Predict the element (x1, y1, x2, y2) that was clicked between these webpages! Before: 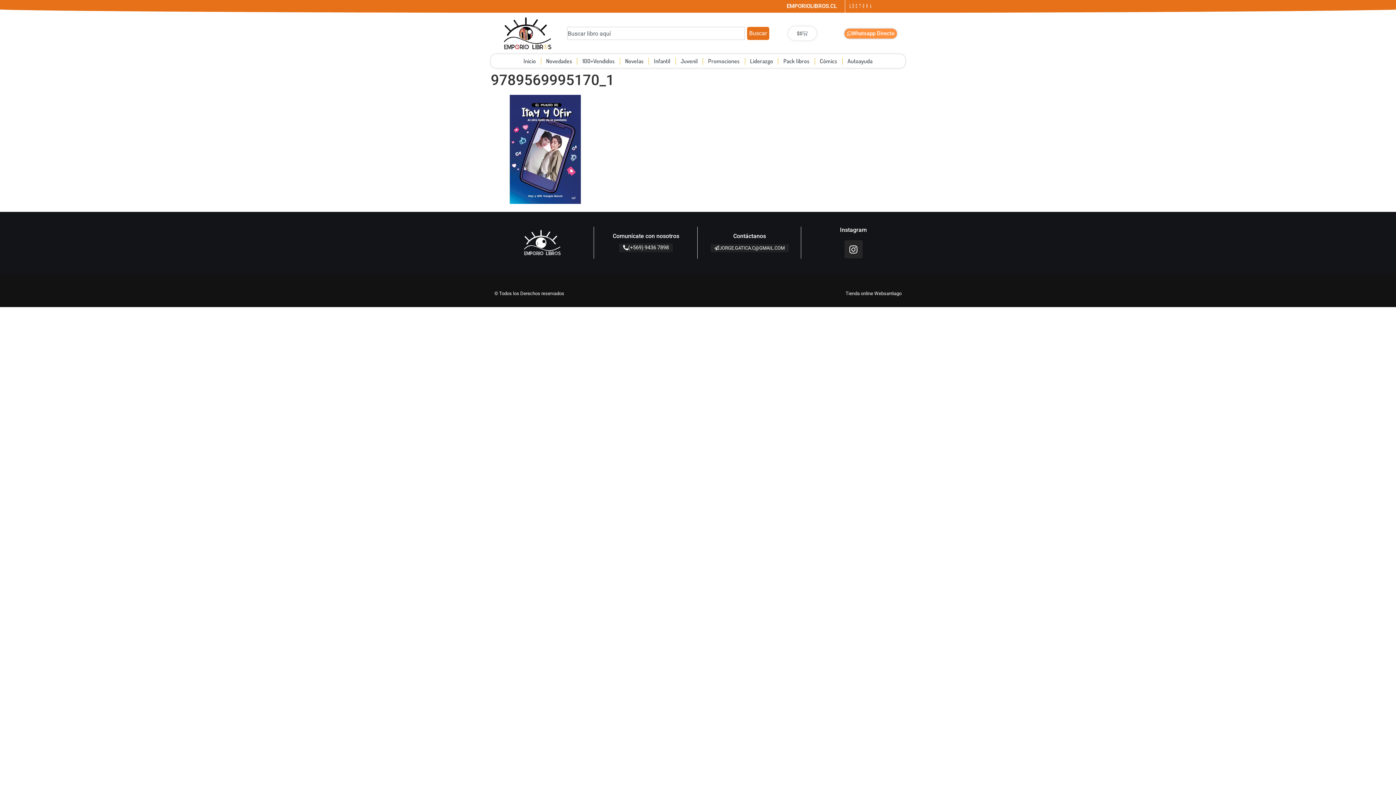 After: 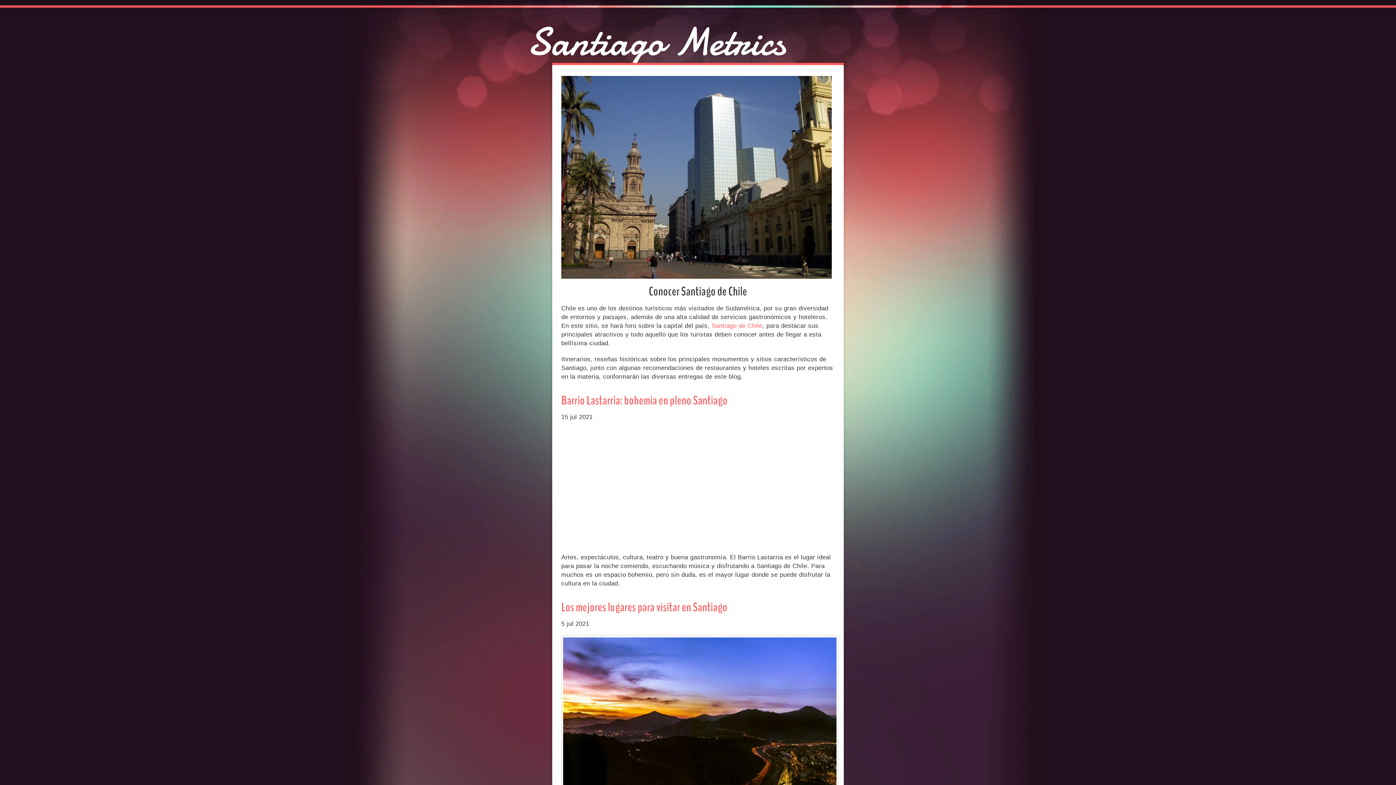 Action: label: publicidad en redes bbox: (733, 303, 738, 303)